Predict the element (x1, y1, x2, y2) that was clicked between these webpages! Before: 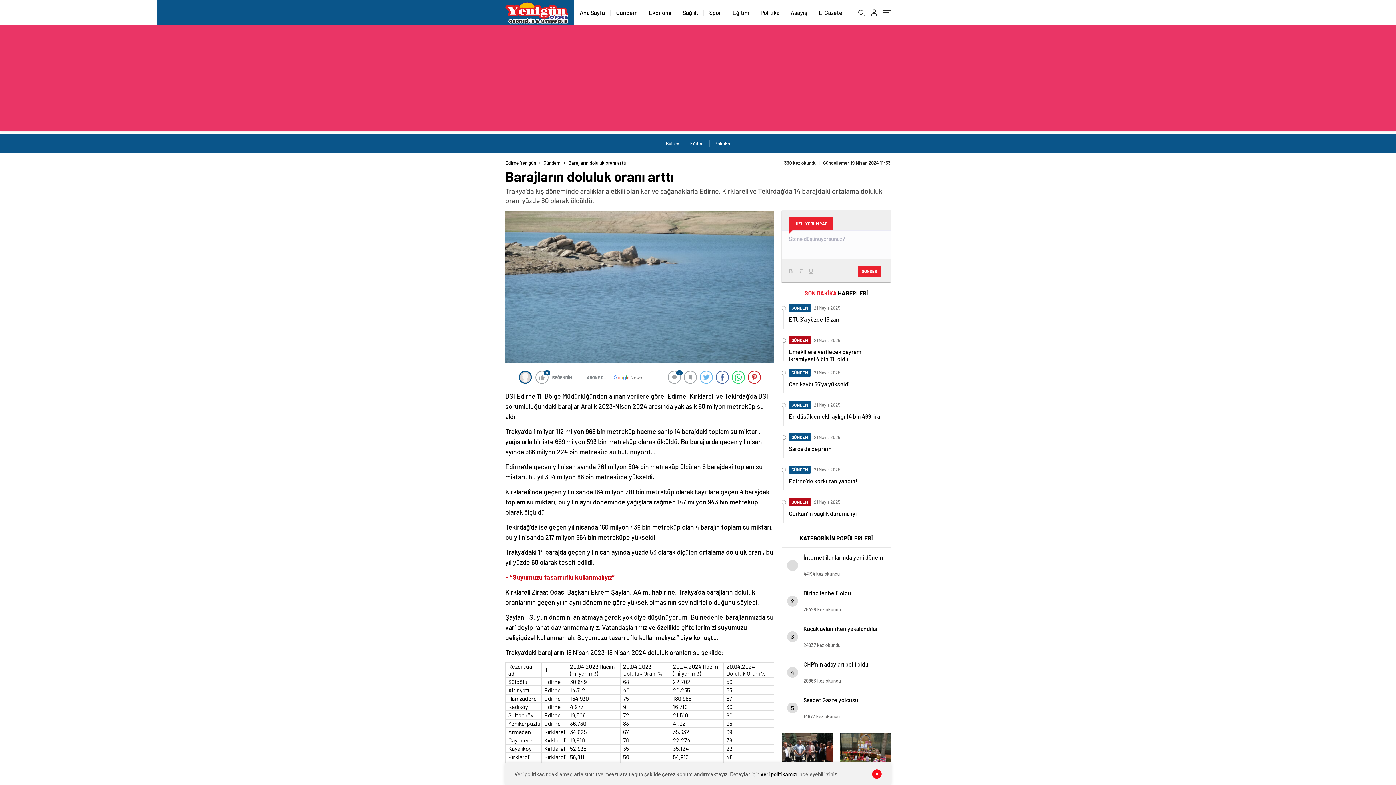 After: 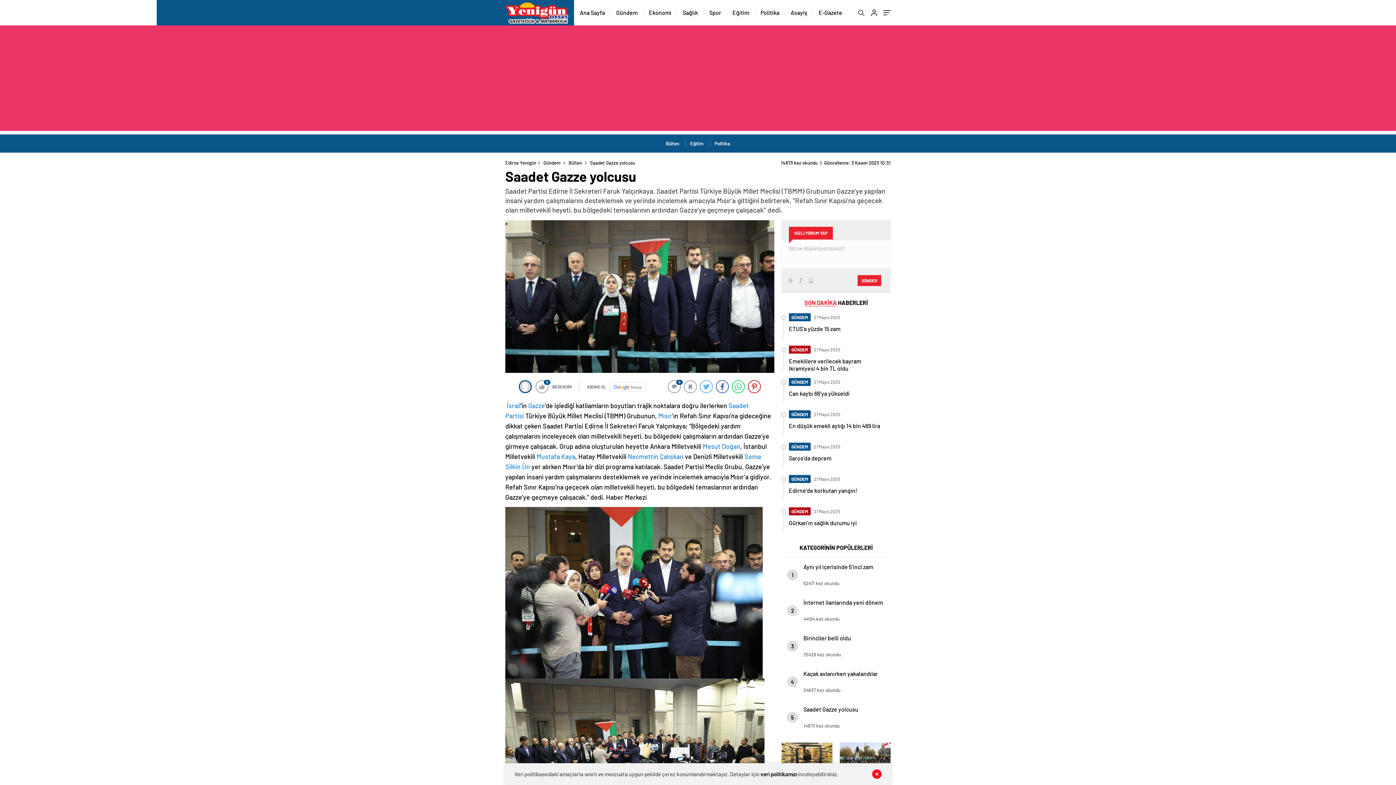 Action: bbox: (781, 690, 890, 726) label: 5
Saadet Gazze yolcusu
14872 kez okundu